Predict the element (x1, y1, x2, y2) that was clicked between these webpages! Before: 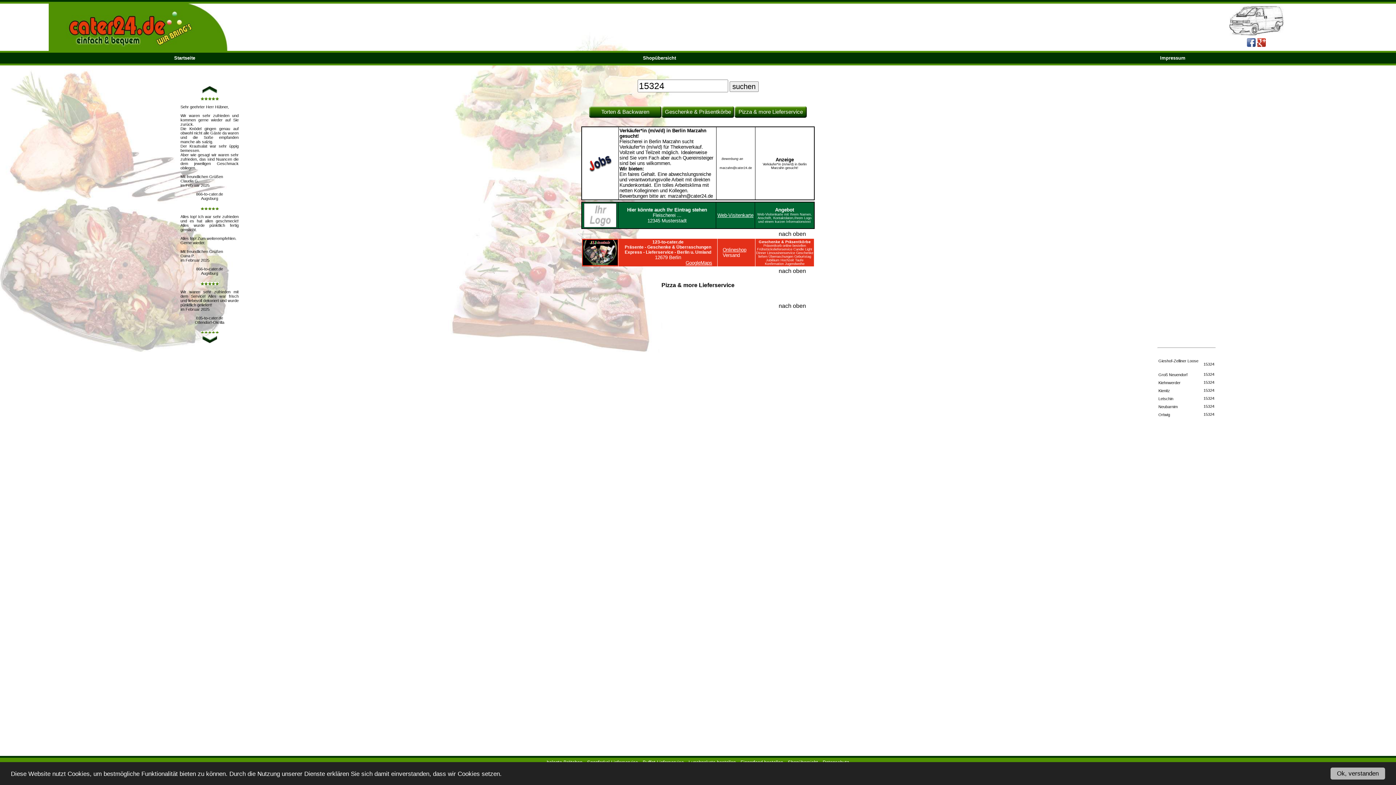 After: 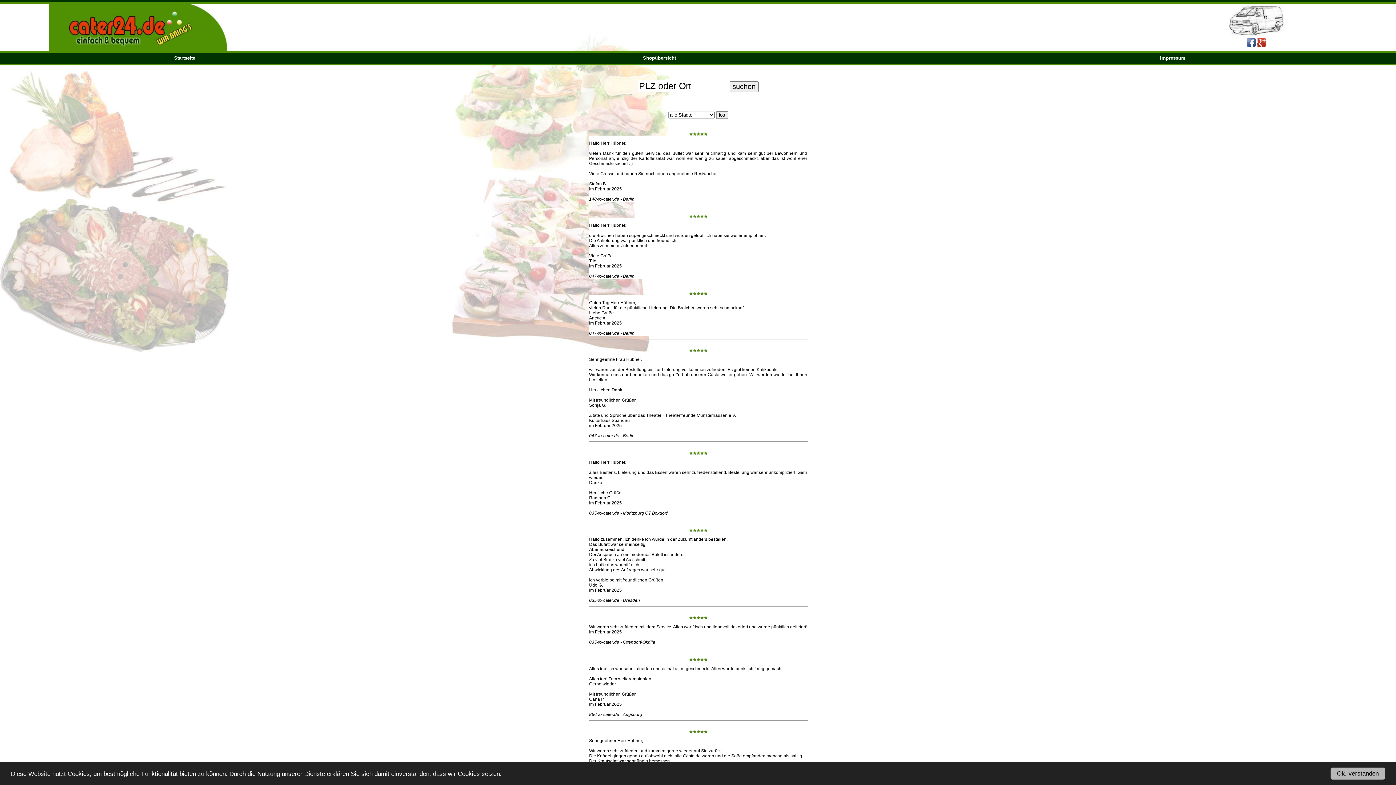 Action: bbox: (180, 285, 238, 315) label: 
Wir waren sehr zufrieden mit dem Service! Alles war frisch und liebevoll dekoriert und wurde pünktlich geliefert!
im Februar 2025

